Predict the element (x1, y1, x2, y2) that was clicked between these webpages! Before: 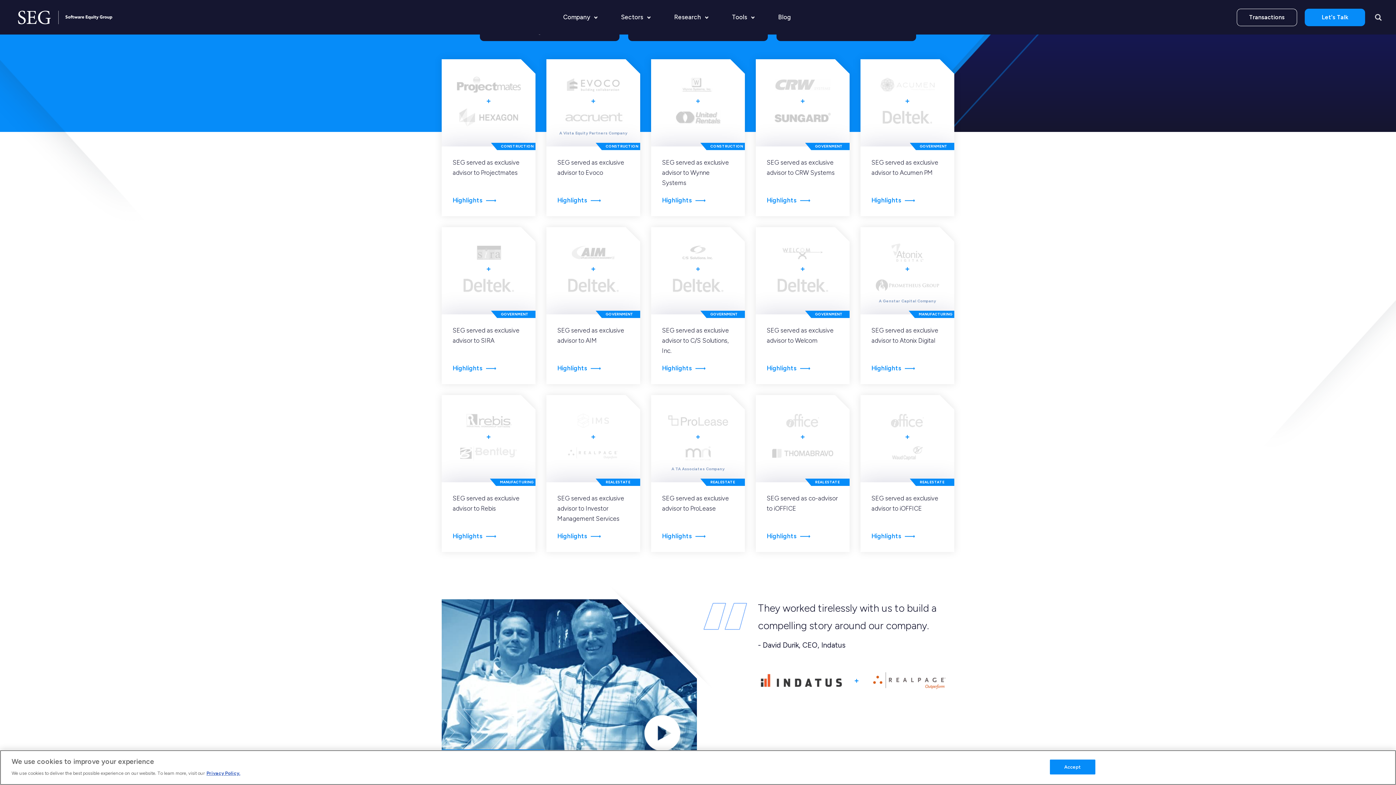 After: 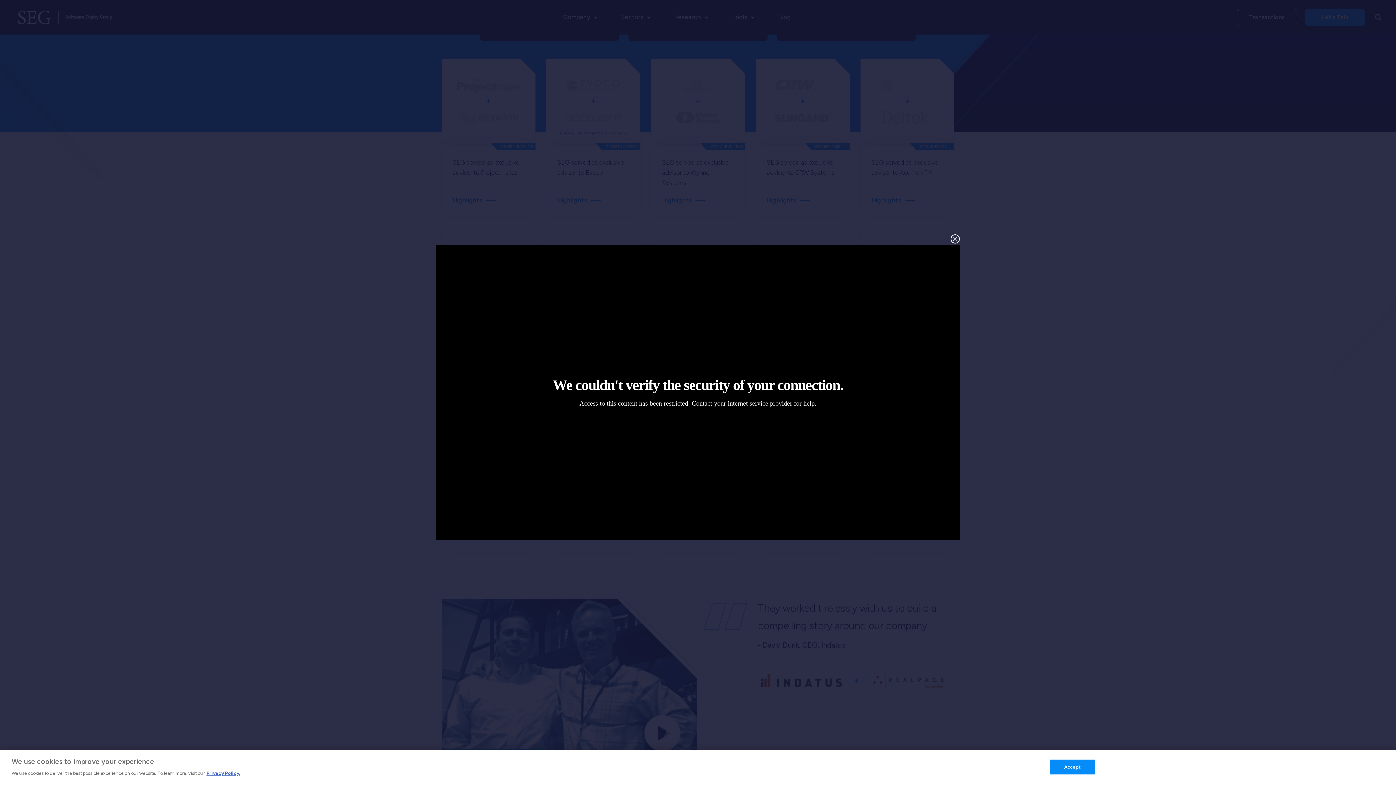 Action: bbox: (644, 715, 680, 751)